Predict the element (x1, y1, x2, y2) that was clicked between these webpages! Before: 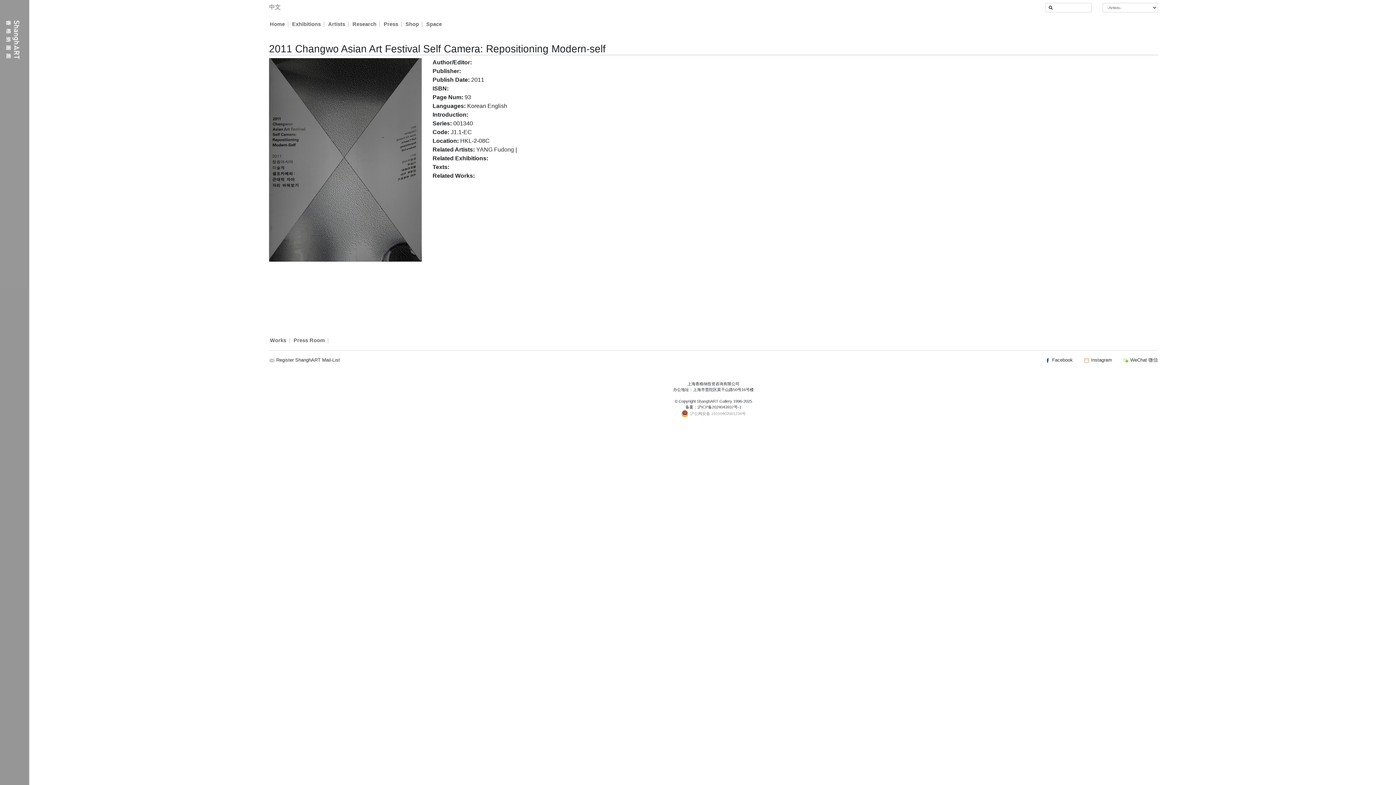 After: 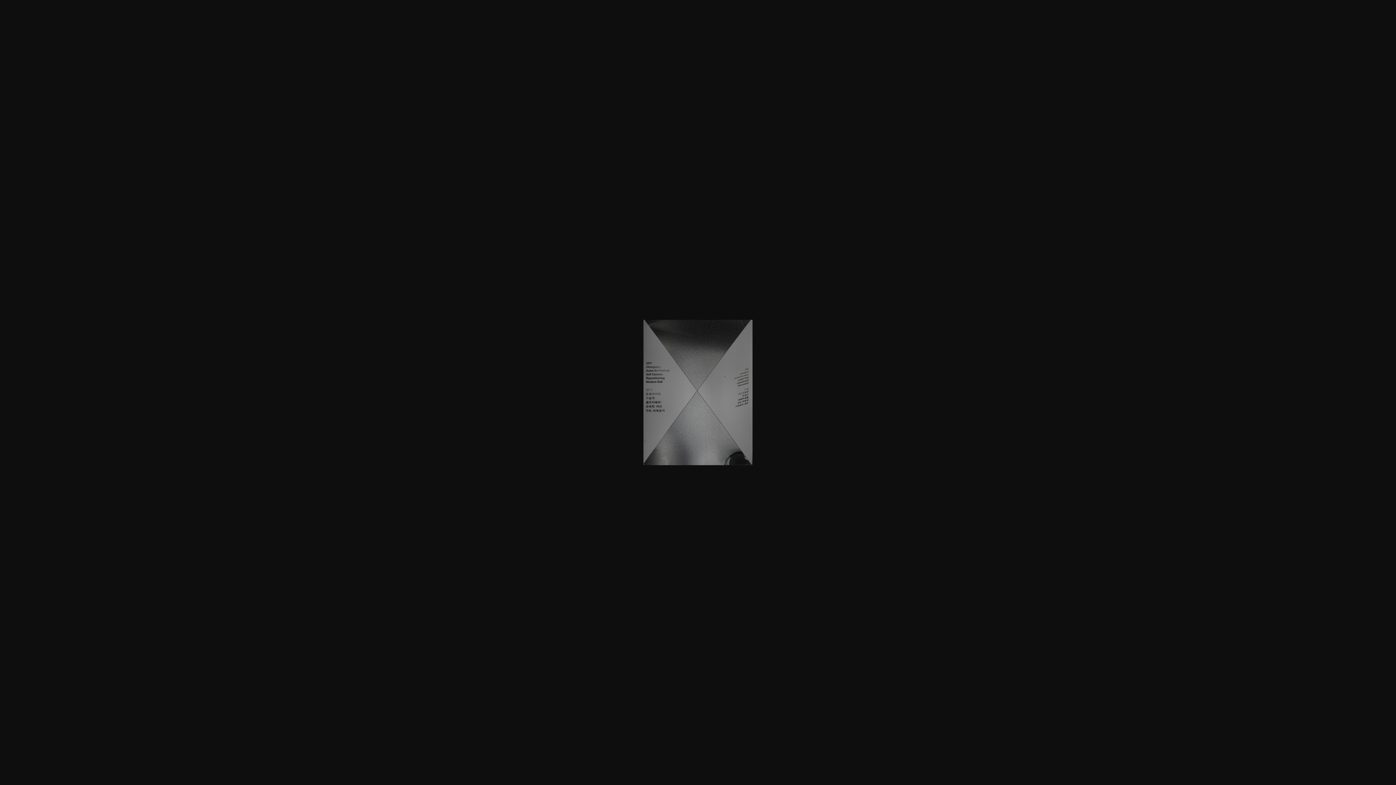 Action: bbox: (269, 156, 421, 162)